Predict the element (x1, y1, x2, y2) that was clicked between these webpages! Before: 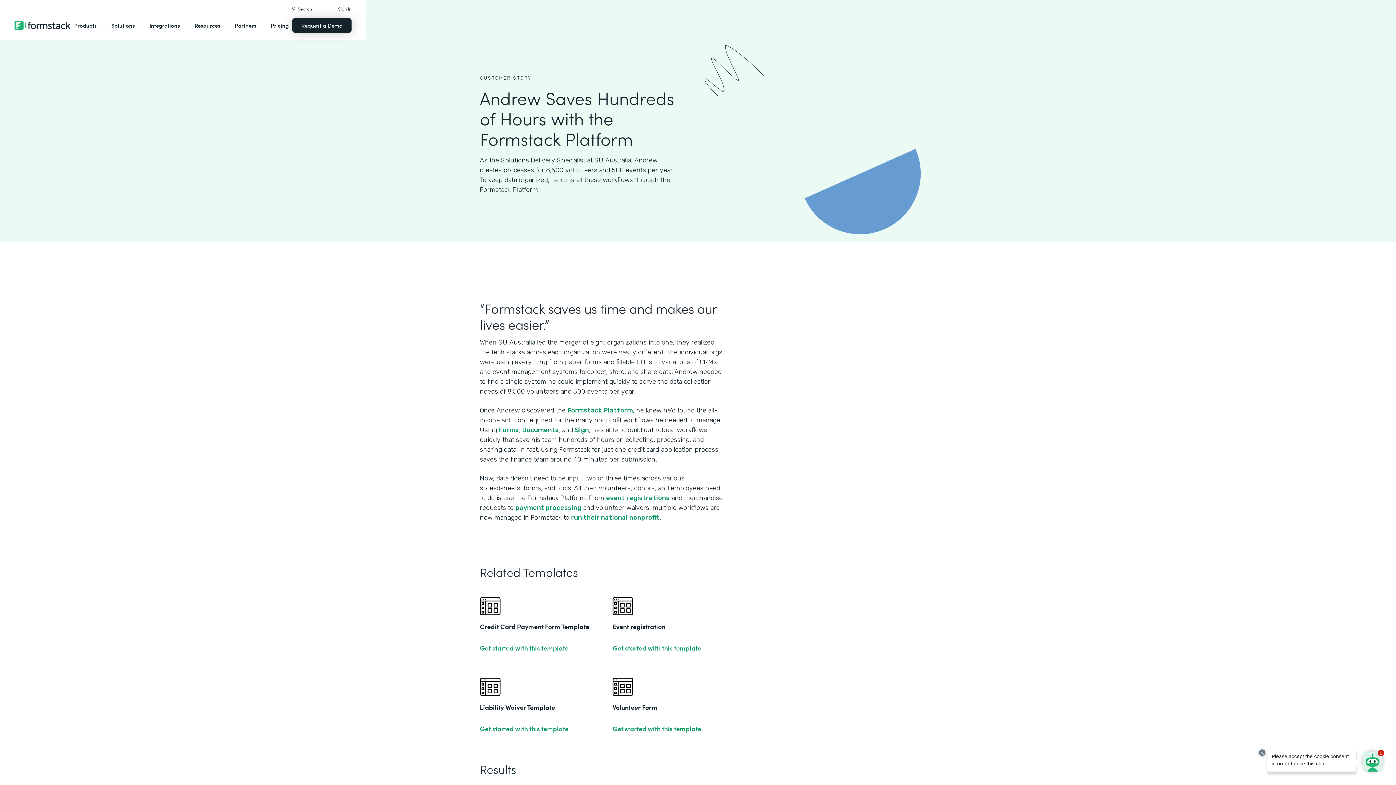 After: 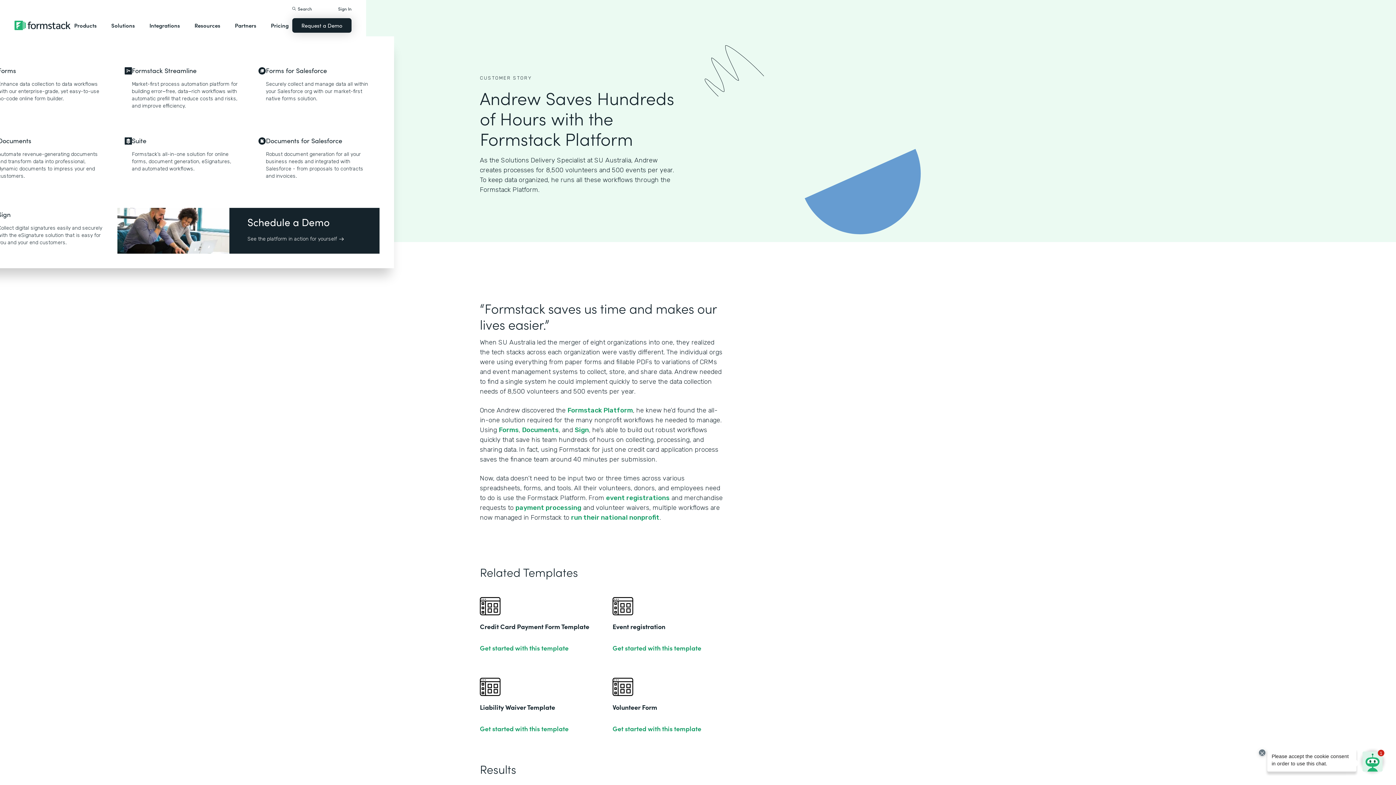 Action: label: Products bbox: (70, 14, 100, 36)